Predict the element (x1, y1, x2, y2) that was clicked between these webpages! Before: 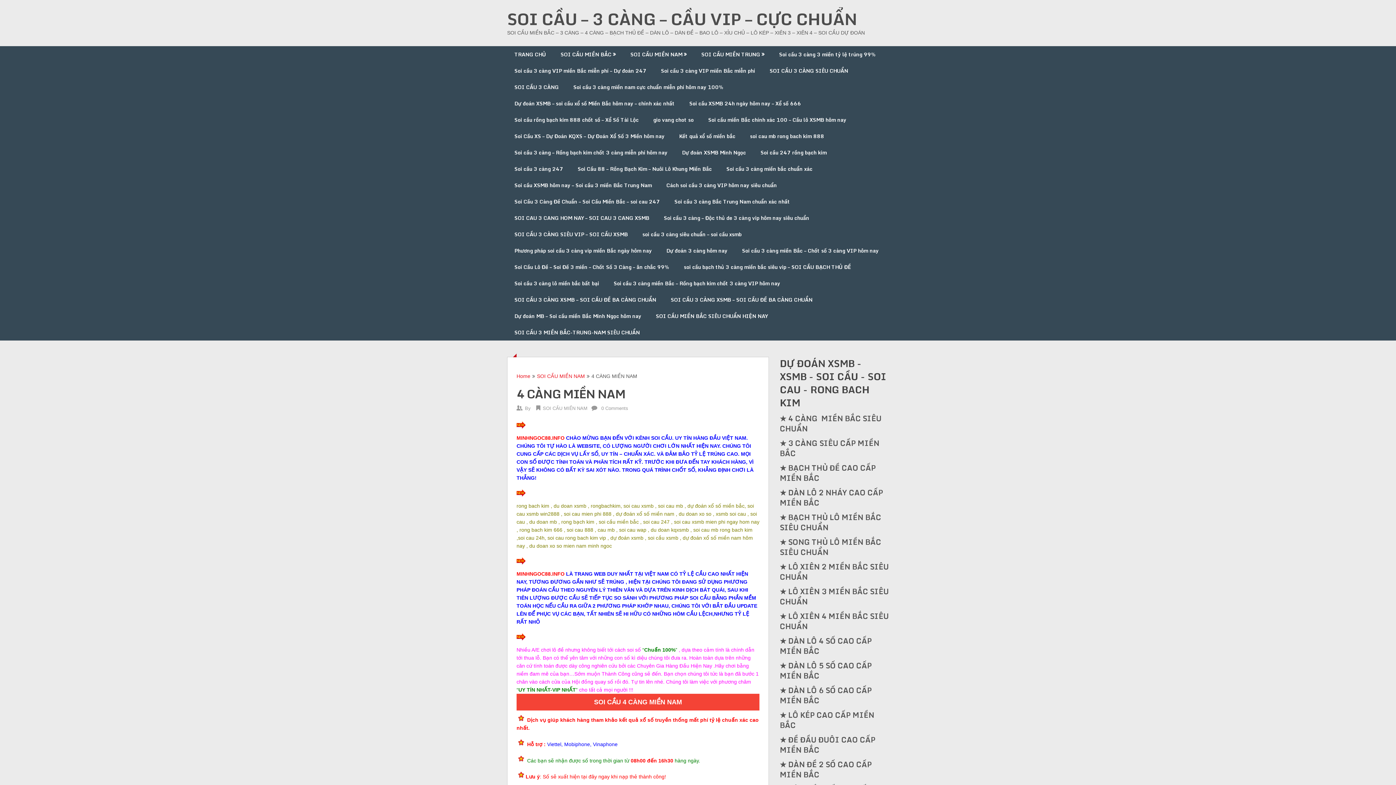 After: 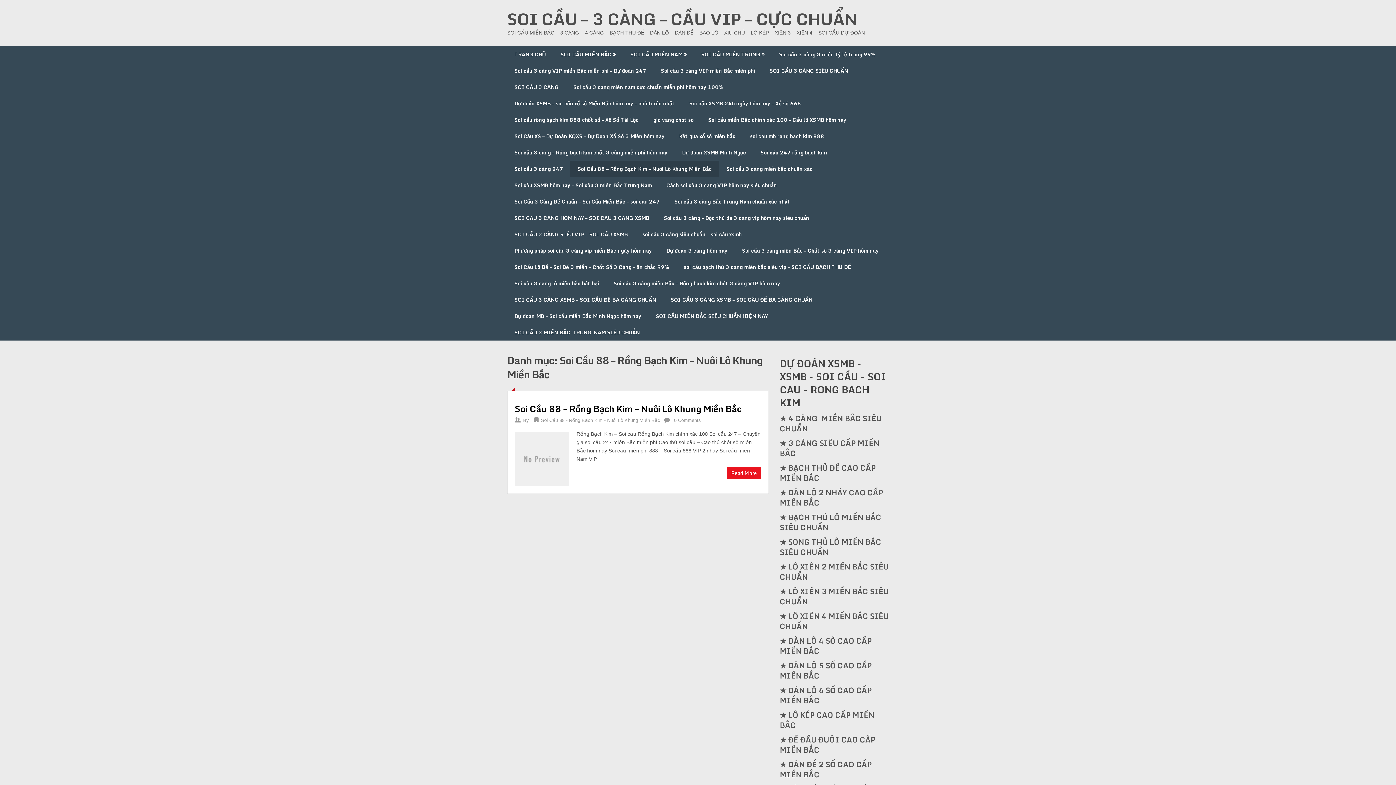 Action: label: Soi Cầu 88 – Rồng Bạch Kim – Nuôi Lô Khung Miền Bắc bbox: (570, 160, 719, 177)